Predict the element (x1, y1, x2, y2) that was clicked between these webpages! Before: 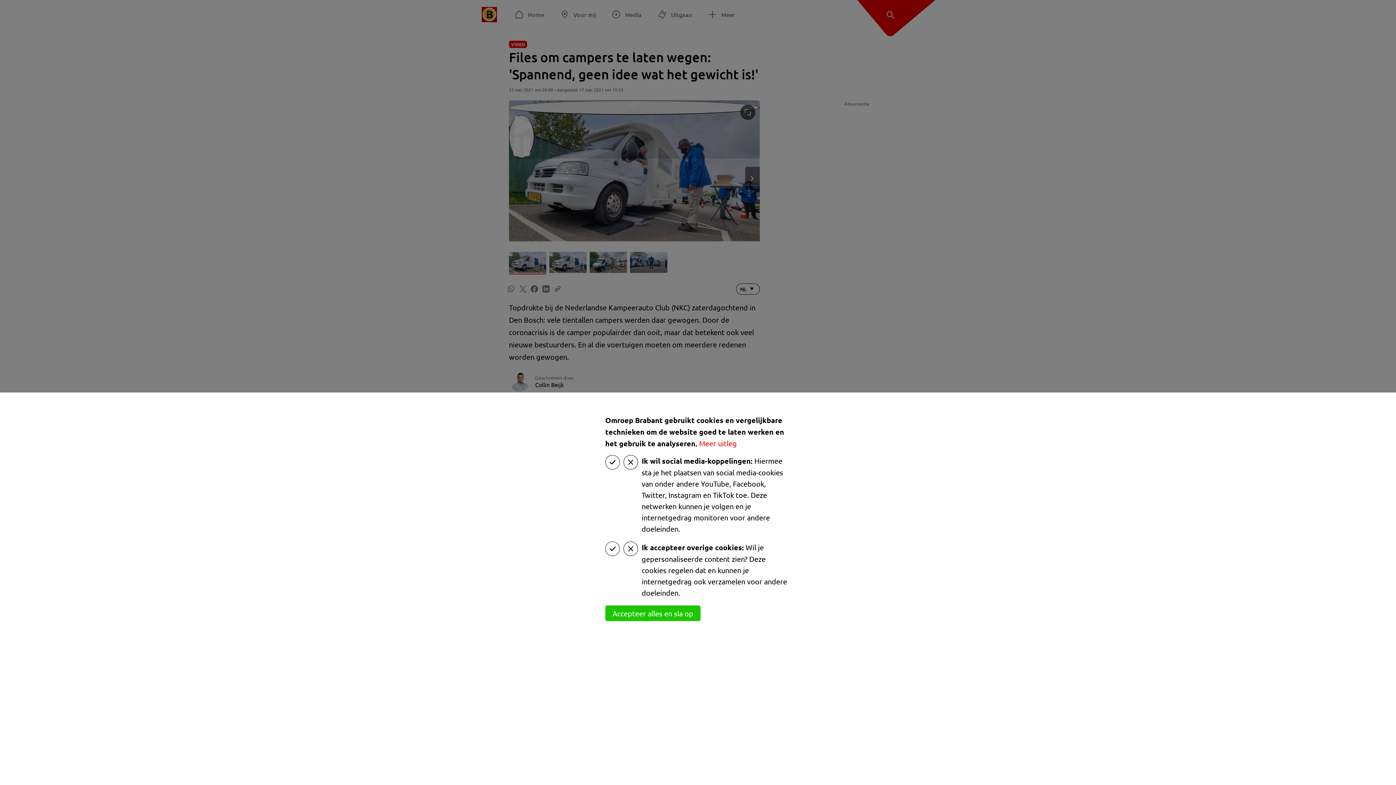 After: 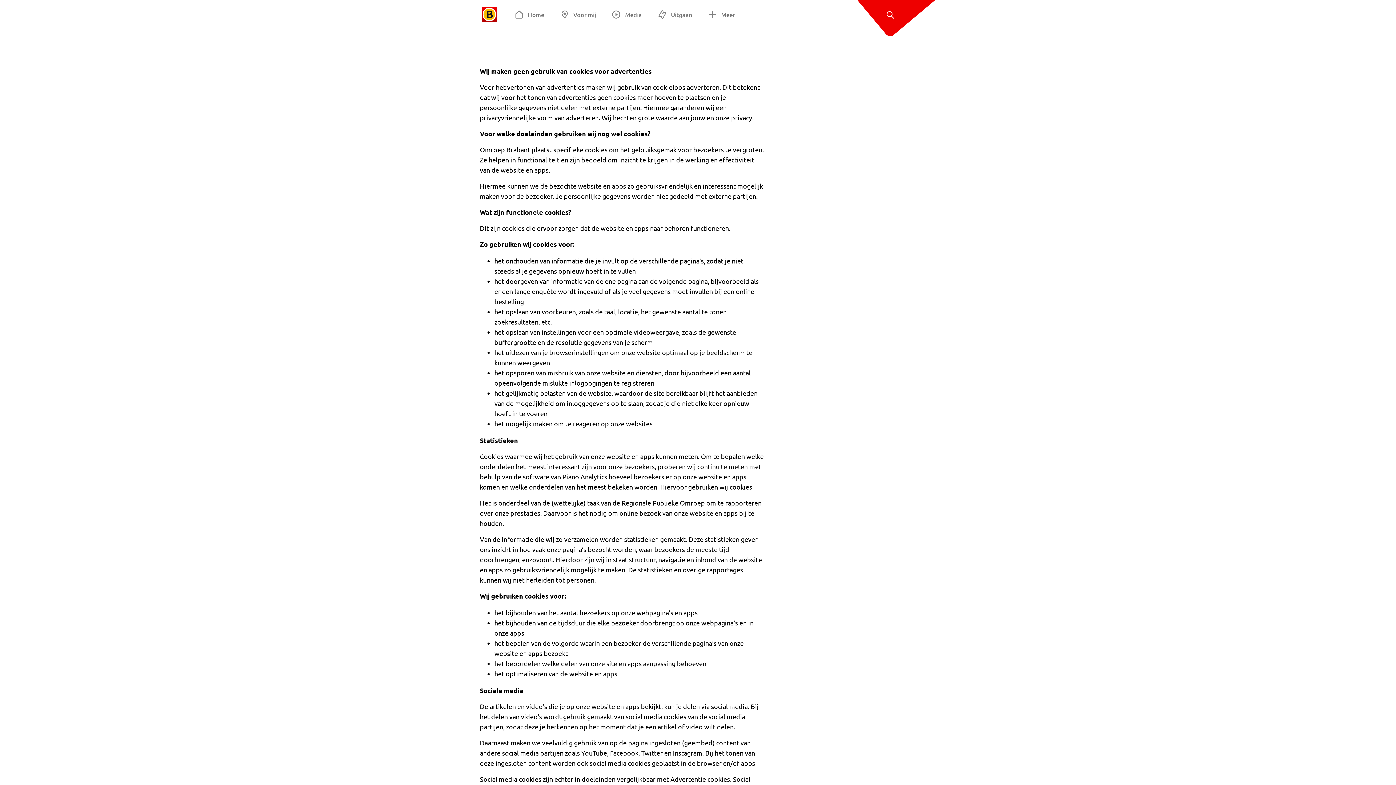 Action: bbox: (699, 438, 737, 448) label: Meer uitleg